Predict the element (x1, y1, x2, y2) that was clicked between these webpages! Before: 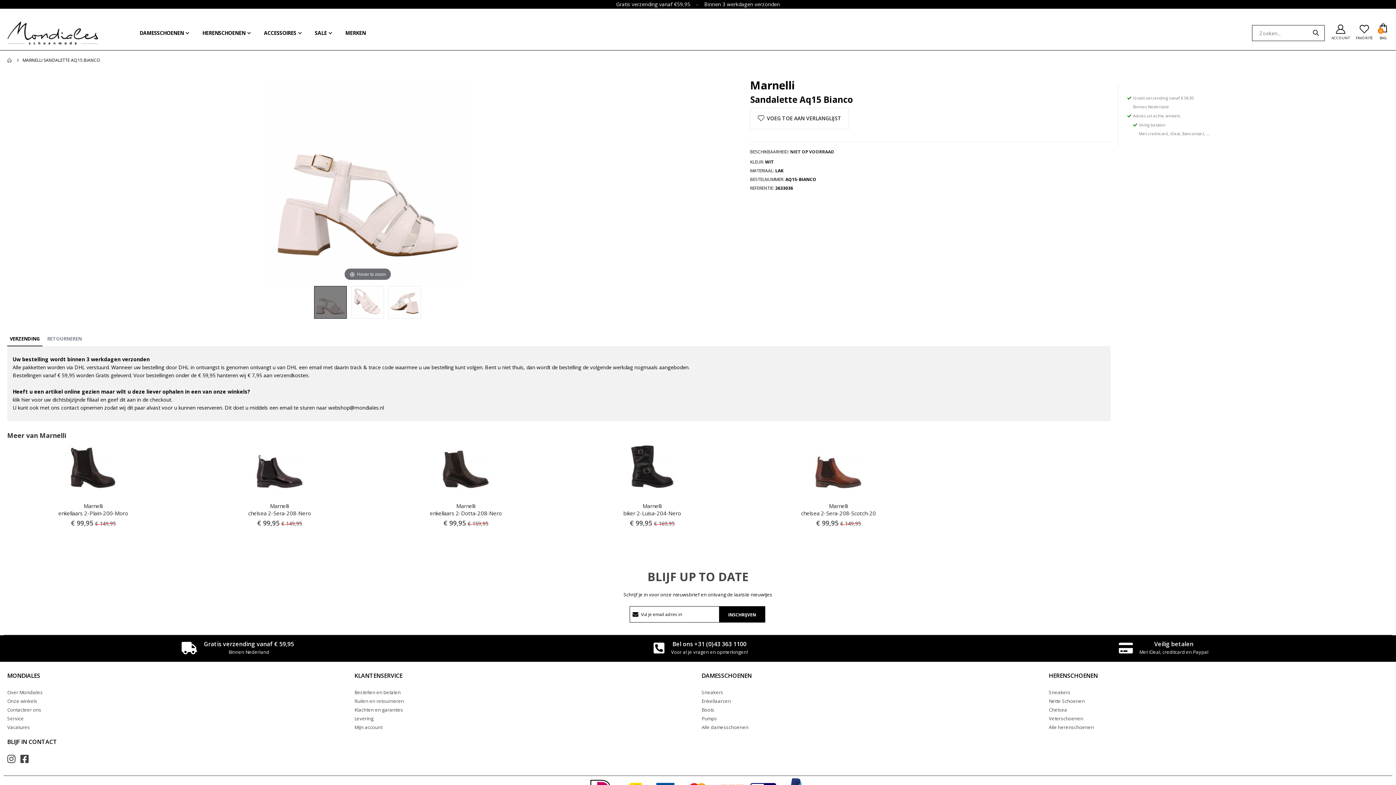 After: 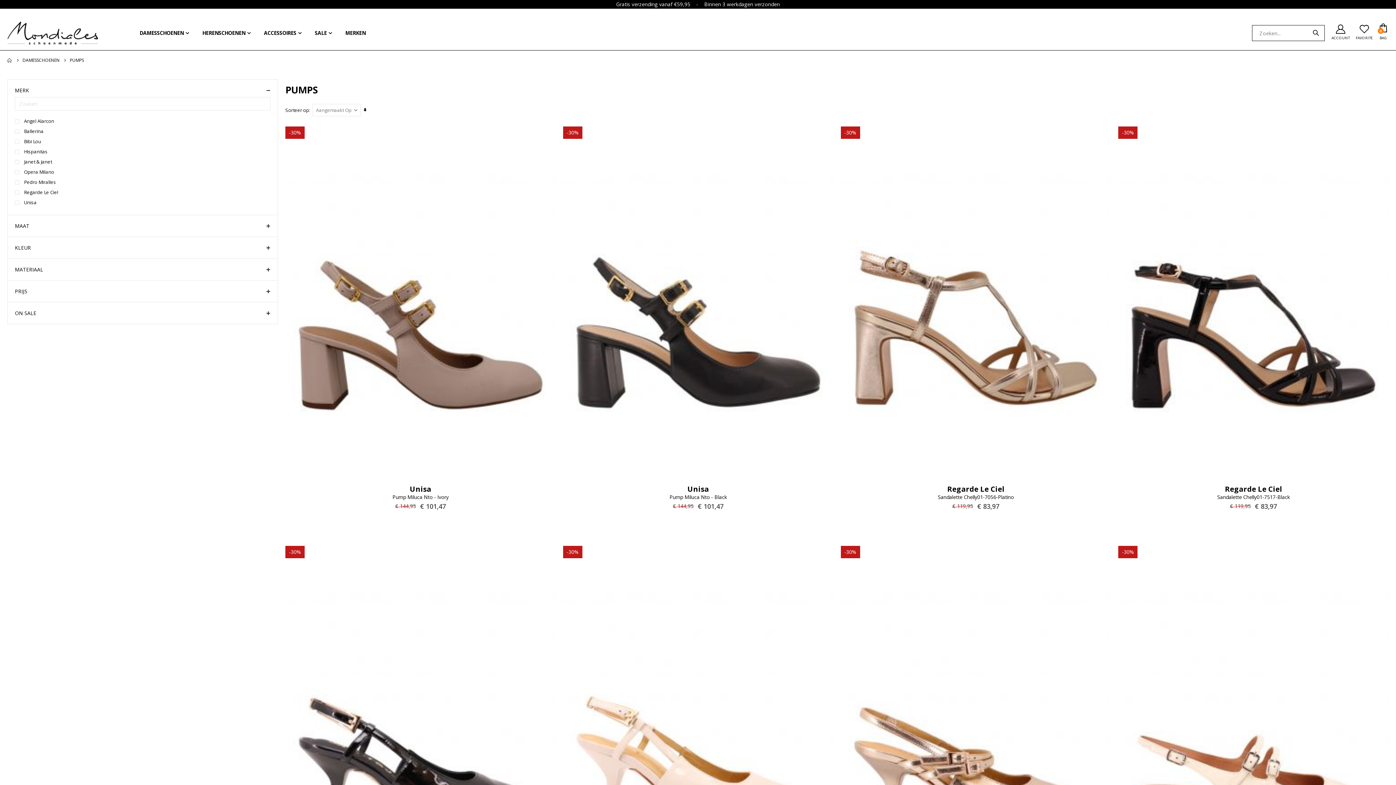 Action: label: Pumps bbox: (701, 715, 717, 722)